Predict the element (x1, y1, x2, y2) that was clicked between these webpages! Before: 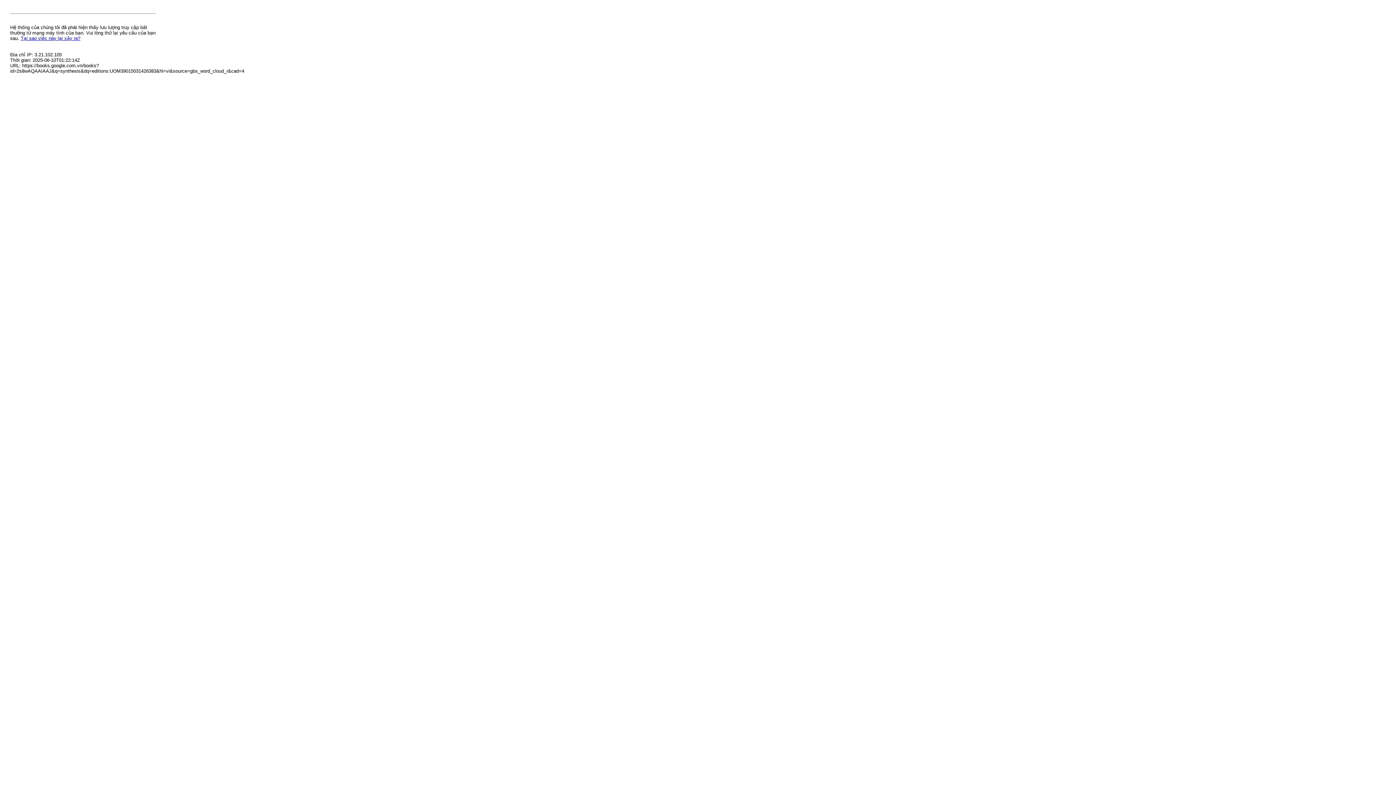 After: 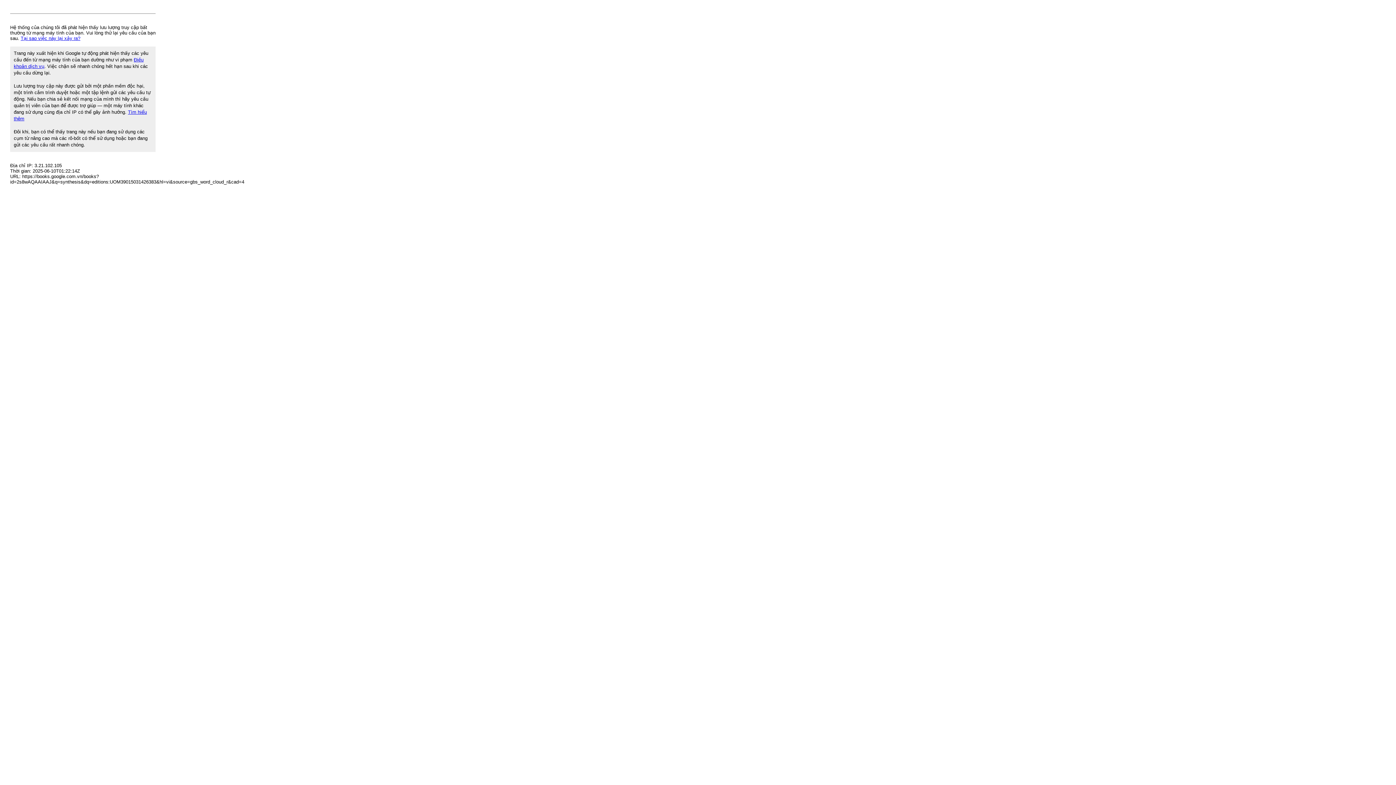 Action: label: Tại sao việc này lại xảy ra? bbox: (20, 35, 80, 41)